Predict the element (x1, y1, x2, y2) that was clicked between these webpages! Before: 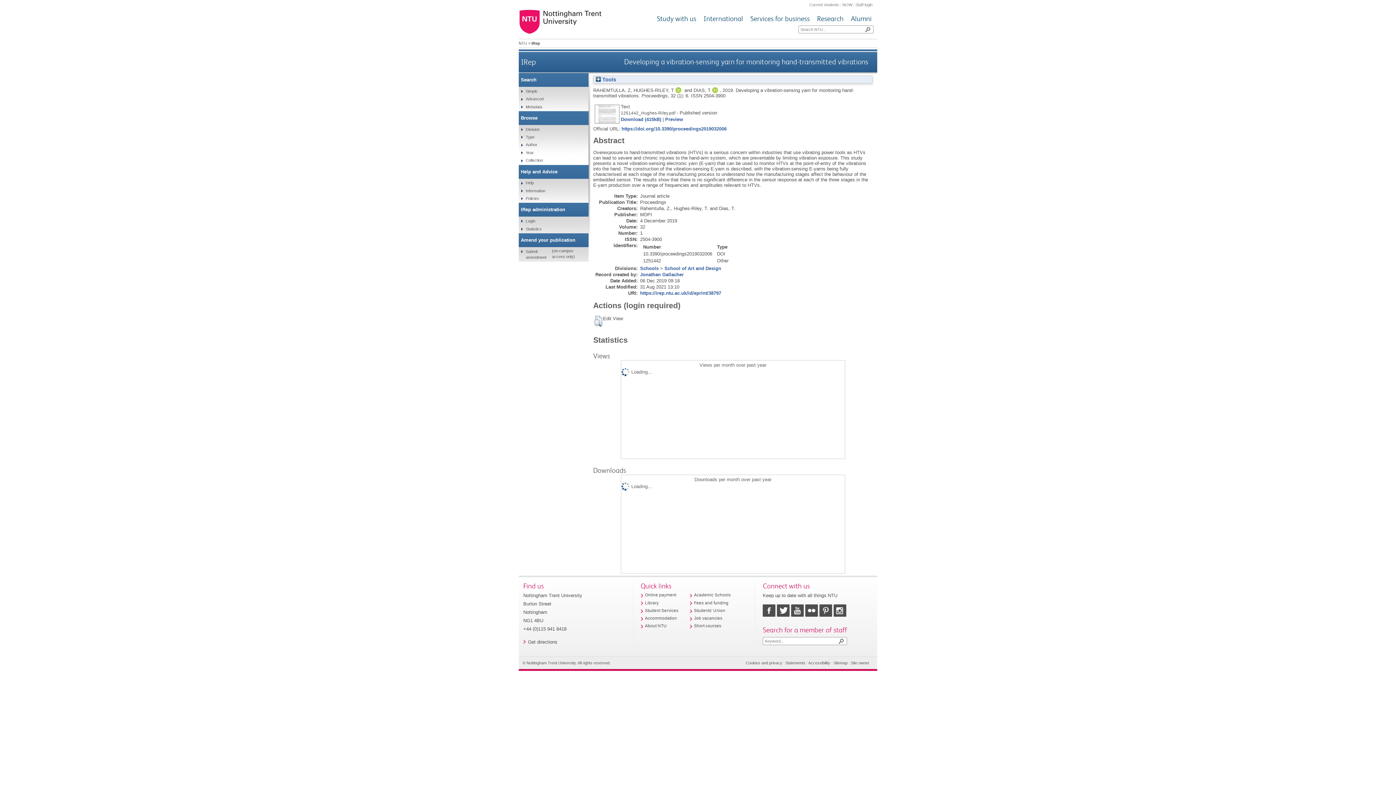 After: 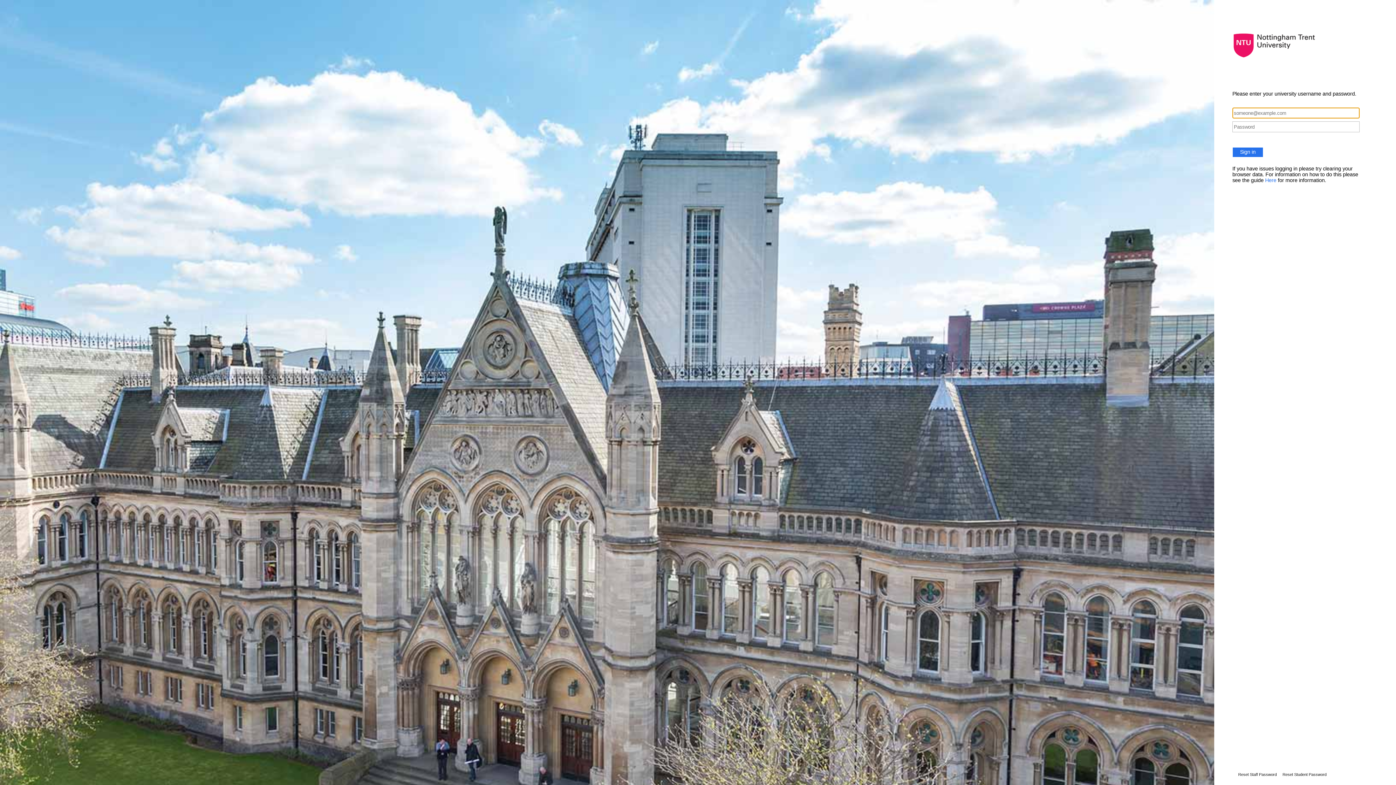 Action: bbox: (842, 2, 852, 6) label: NOW